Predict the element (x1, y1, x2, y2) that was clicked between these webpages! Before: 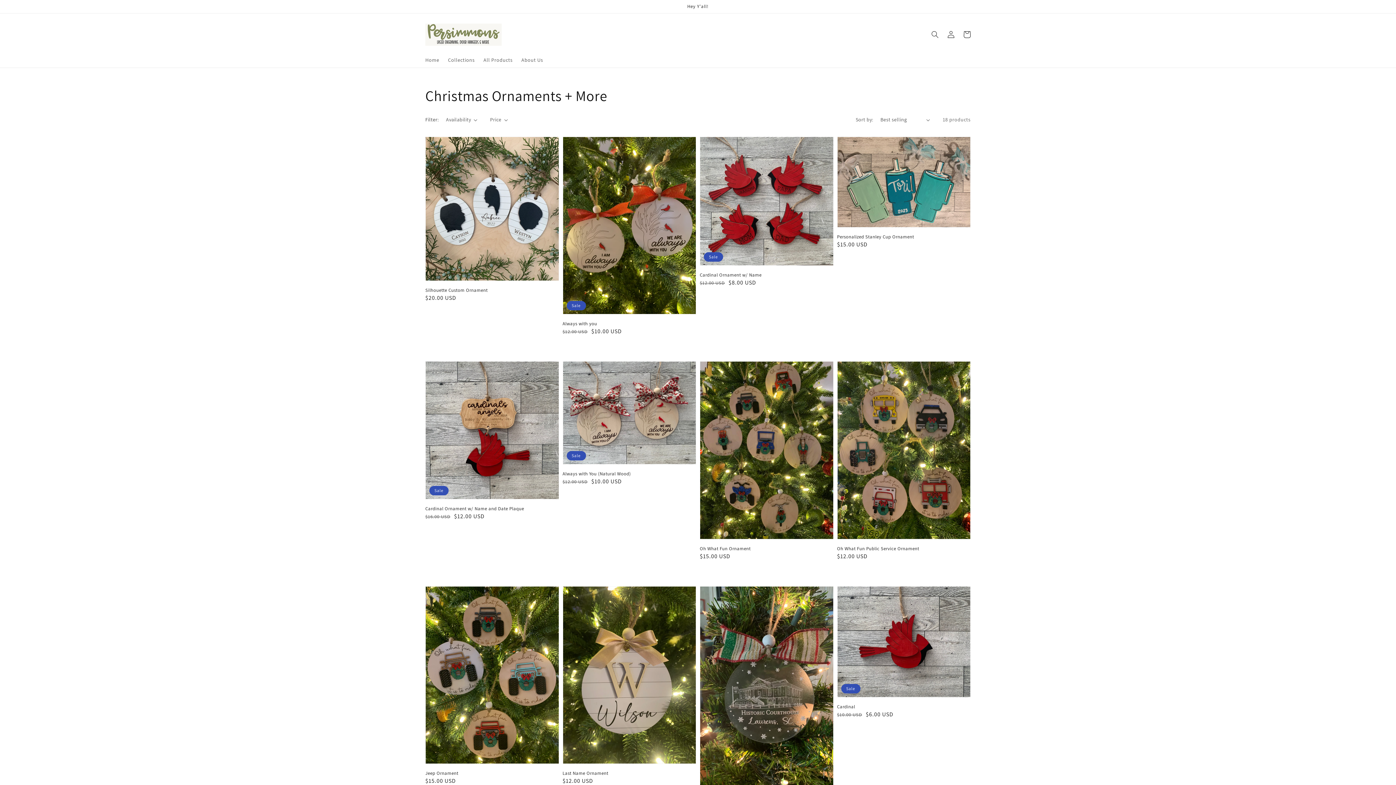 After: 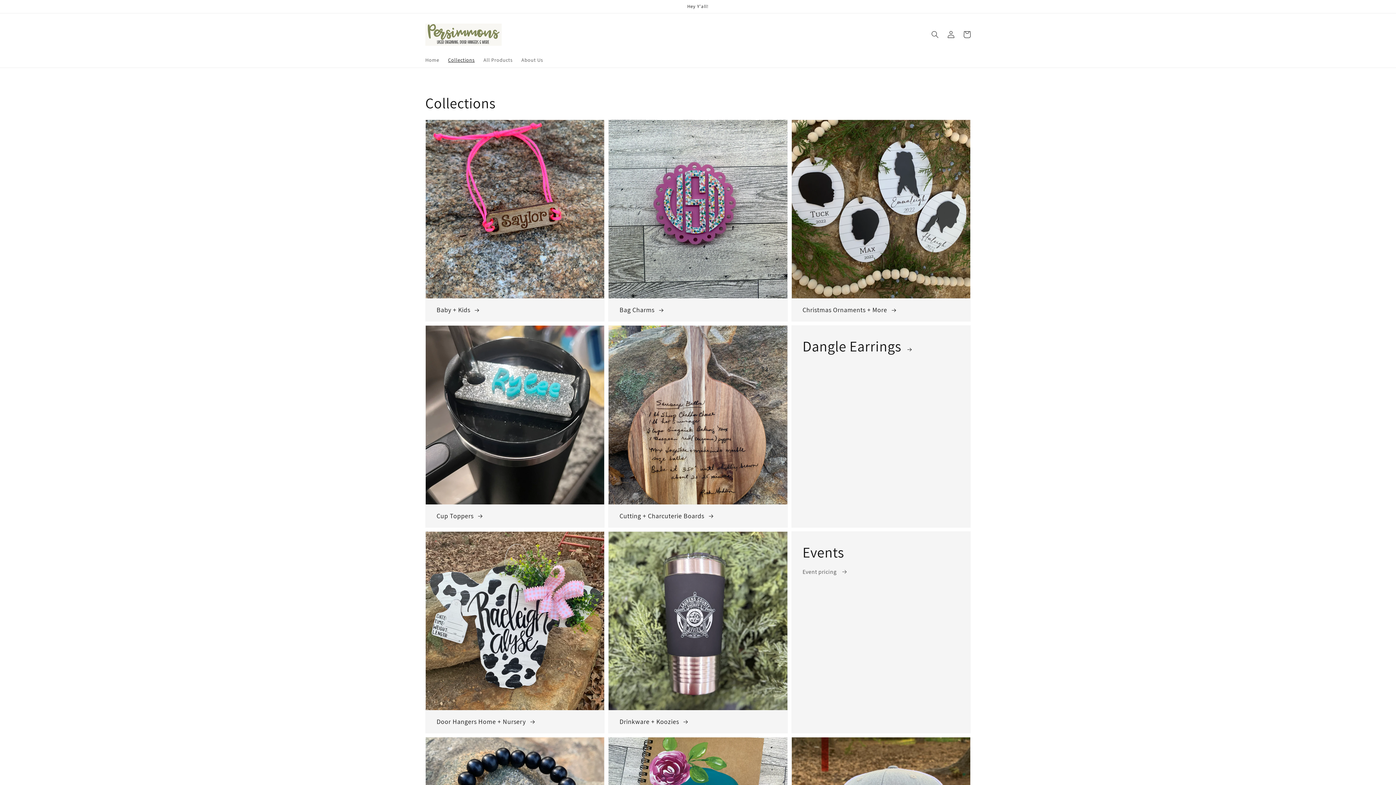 Action: label: Collections bbox: (443, 52, 479, 67)